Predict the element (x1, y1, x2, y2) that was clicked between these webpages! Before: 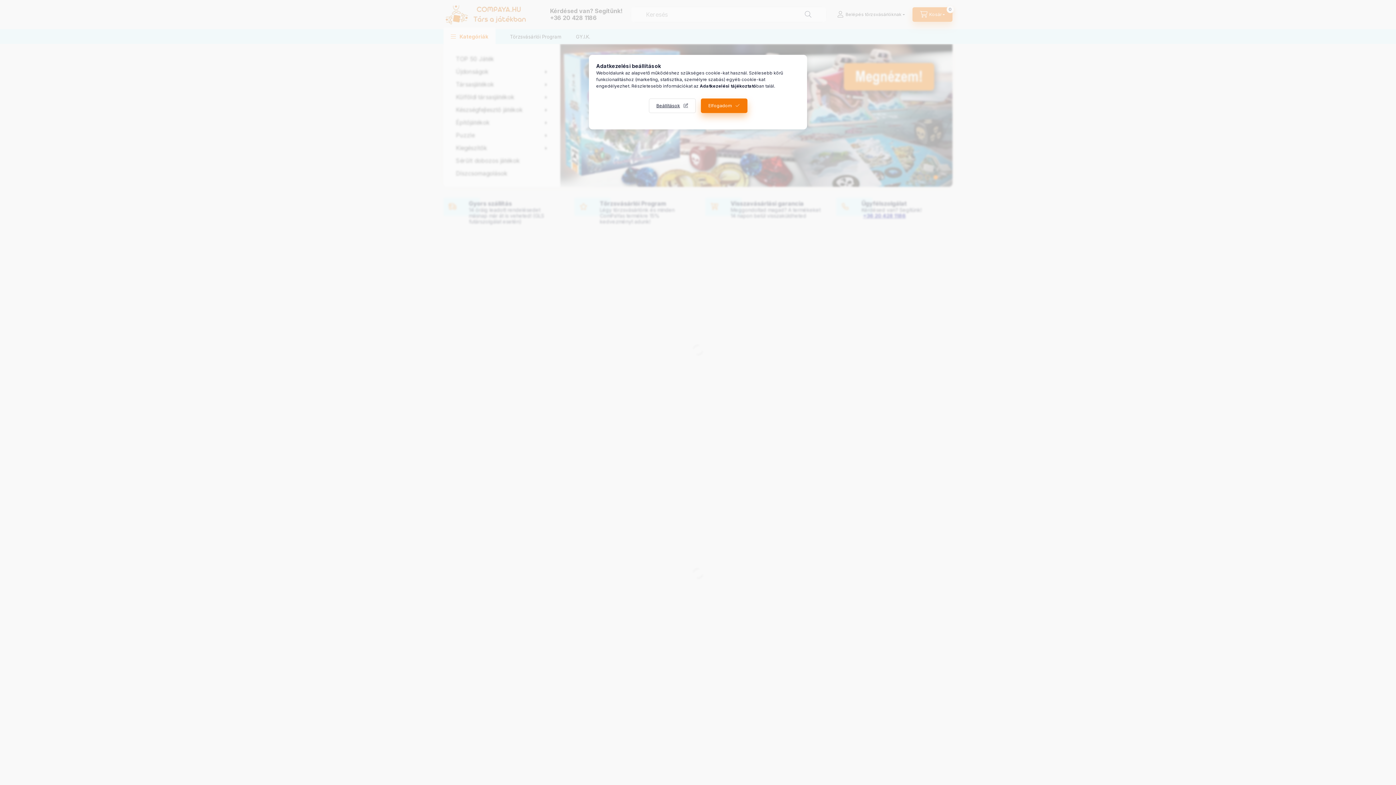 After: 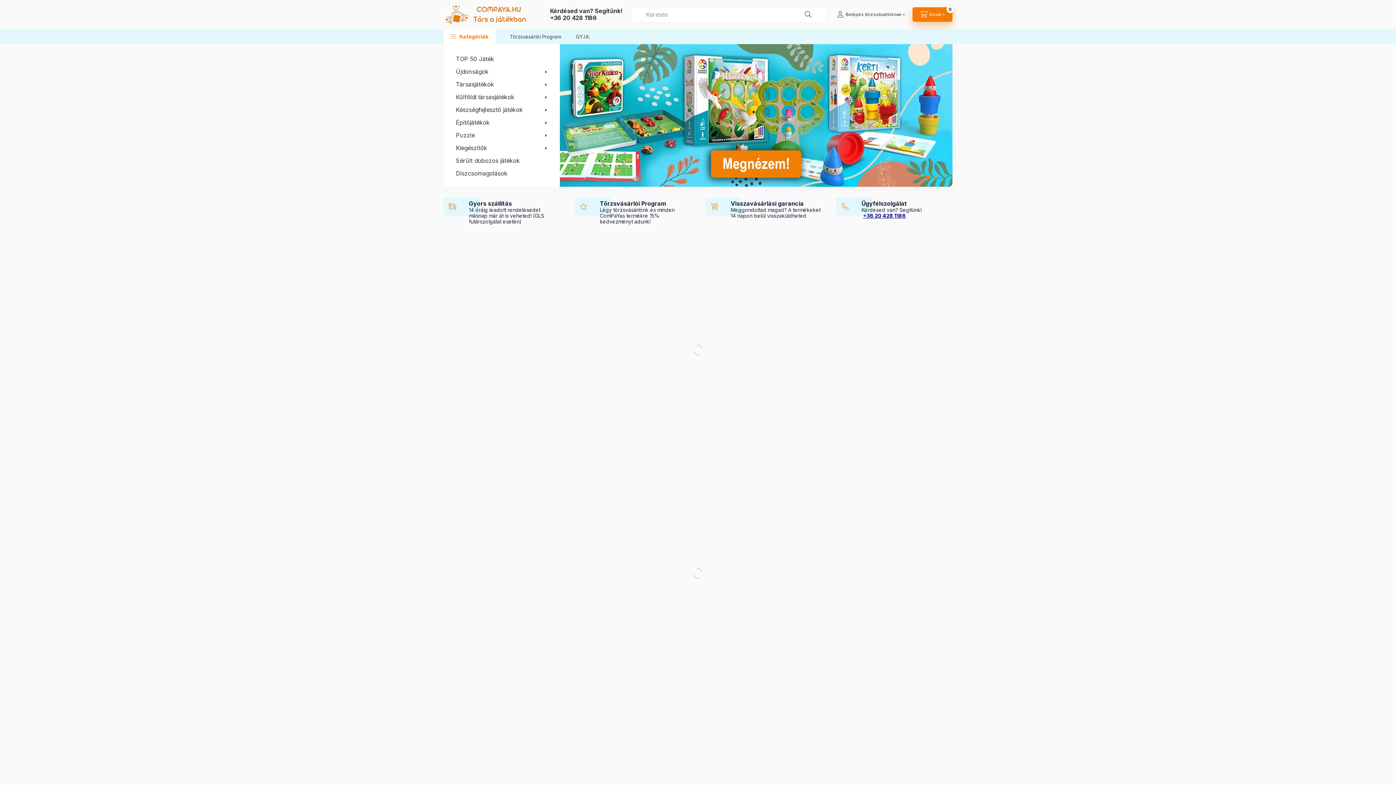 Action: bbox: (700, 98, 747, 113) label: Elfogadom